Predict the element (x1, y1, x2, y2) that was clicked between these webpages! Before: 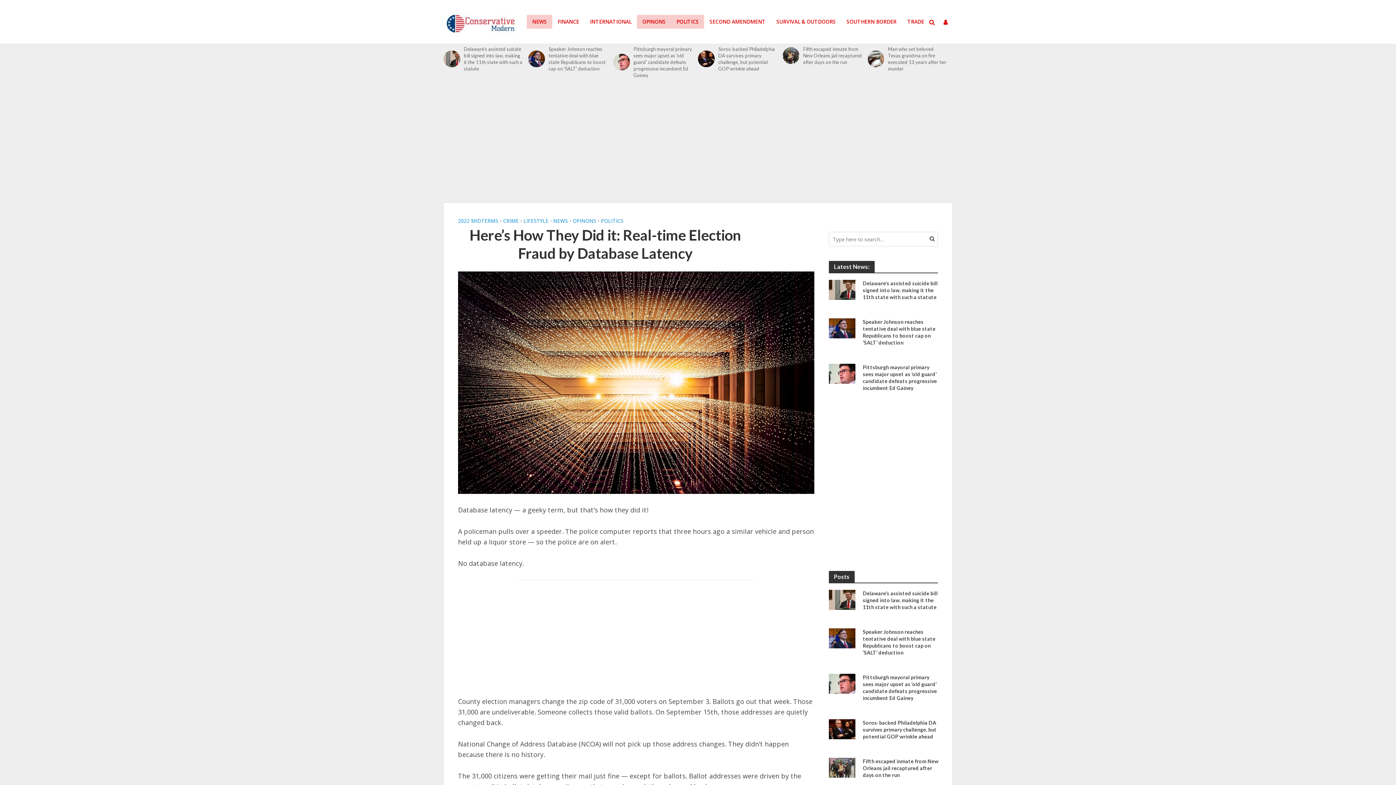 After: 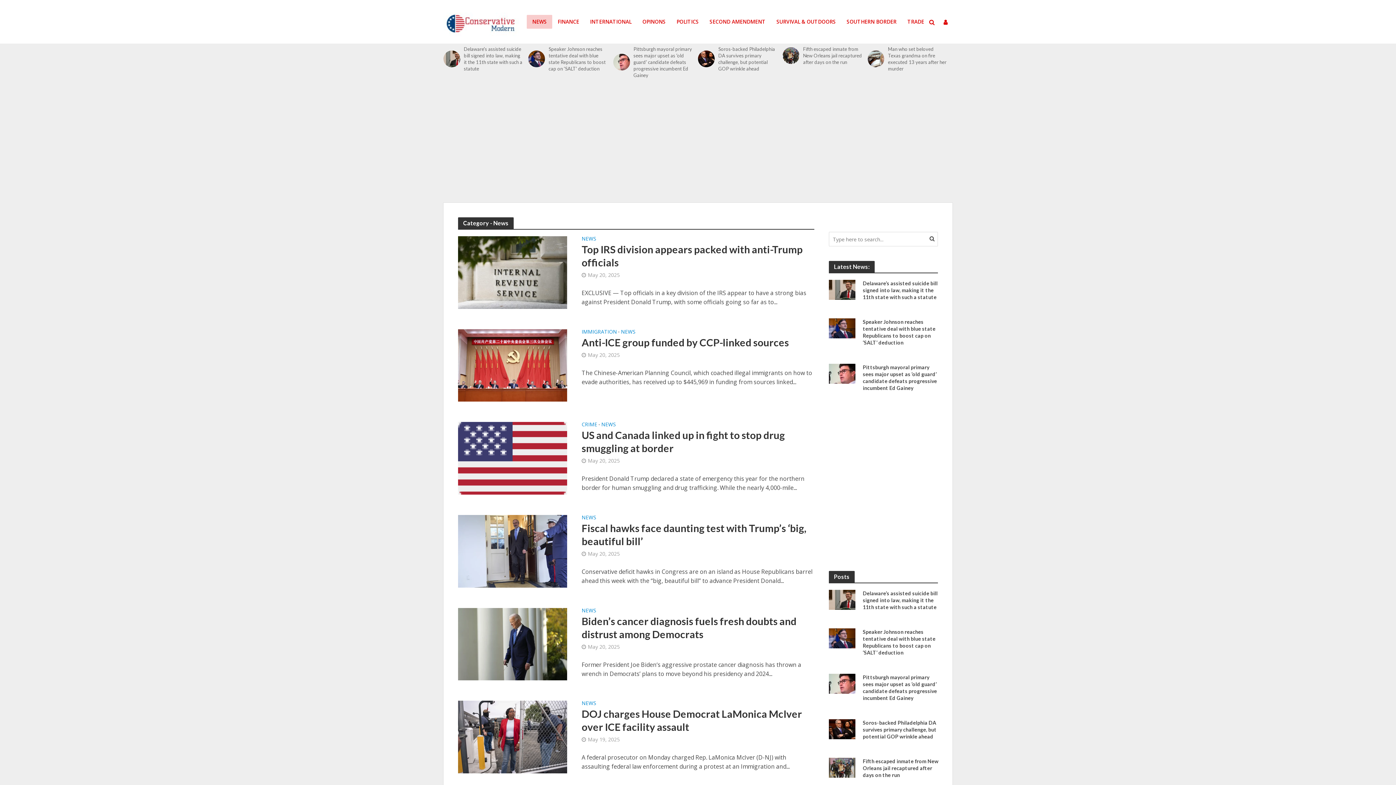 Action: label: NEWS bbox: (553, 217, 568, 226)